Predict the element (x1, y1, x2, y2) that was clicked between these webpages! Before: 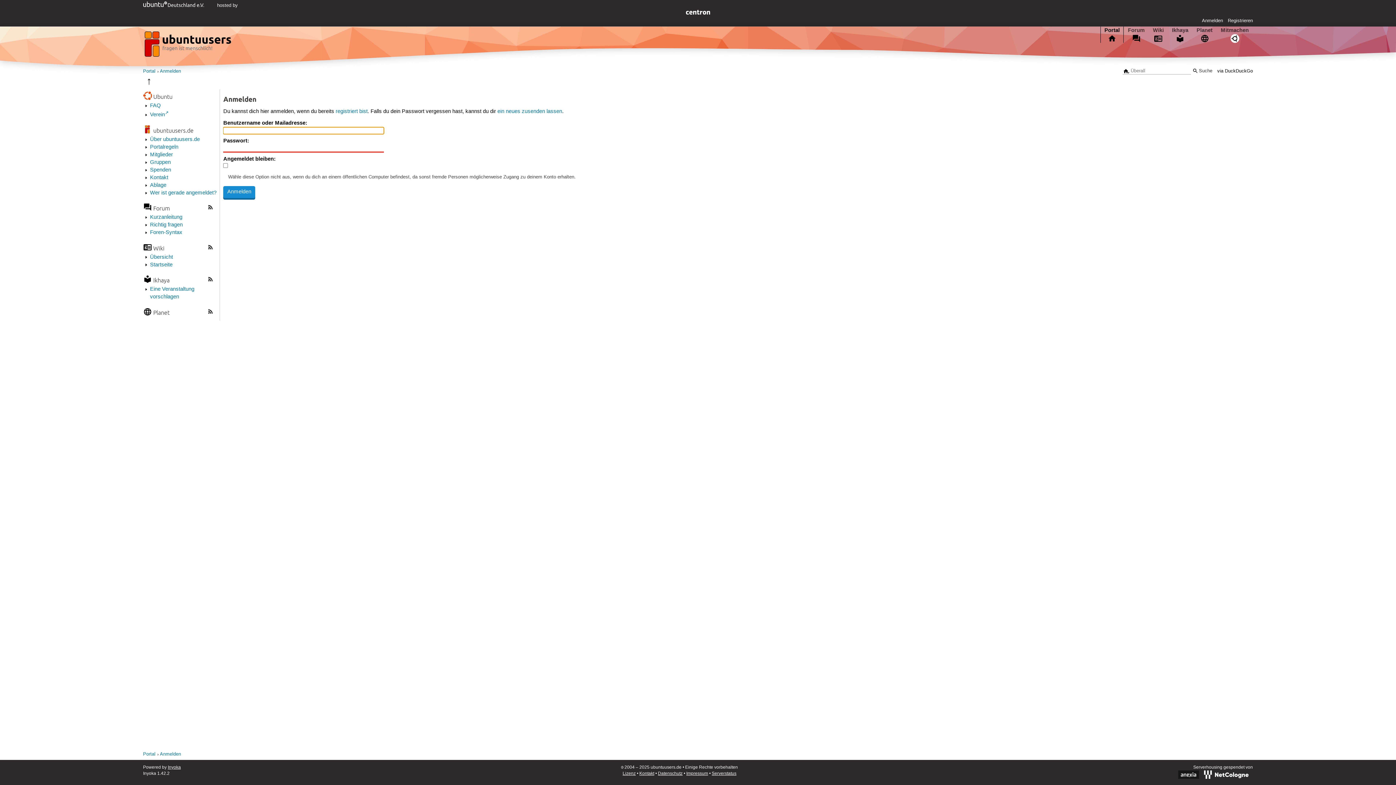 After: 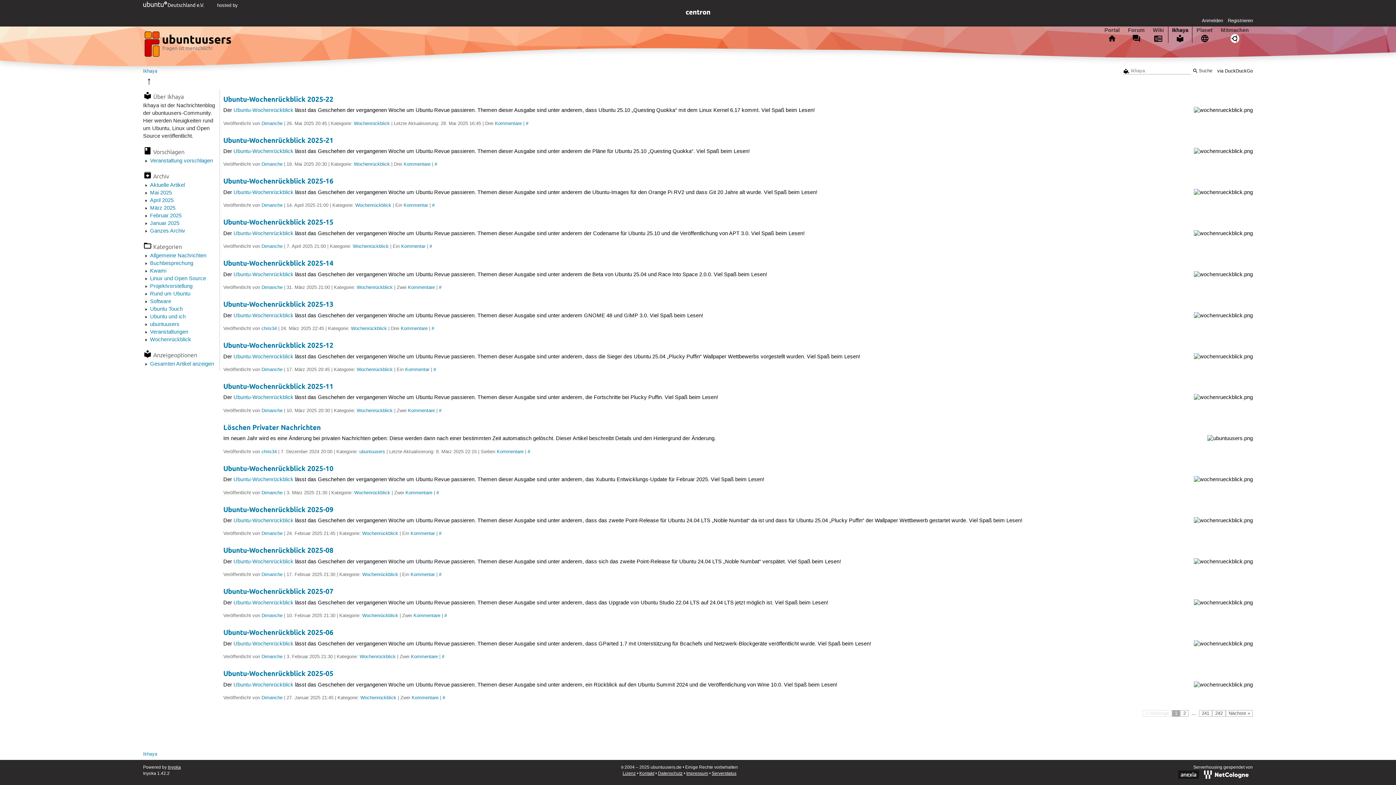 Action: bbox: (1168, 26, 1192, 42) label: Ikhaya